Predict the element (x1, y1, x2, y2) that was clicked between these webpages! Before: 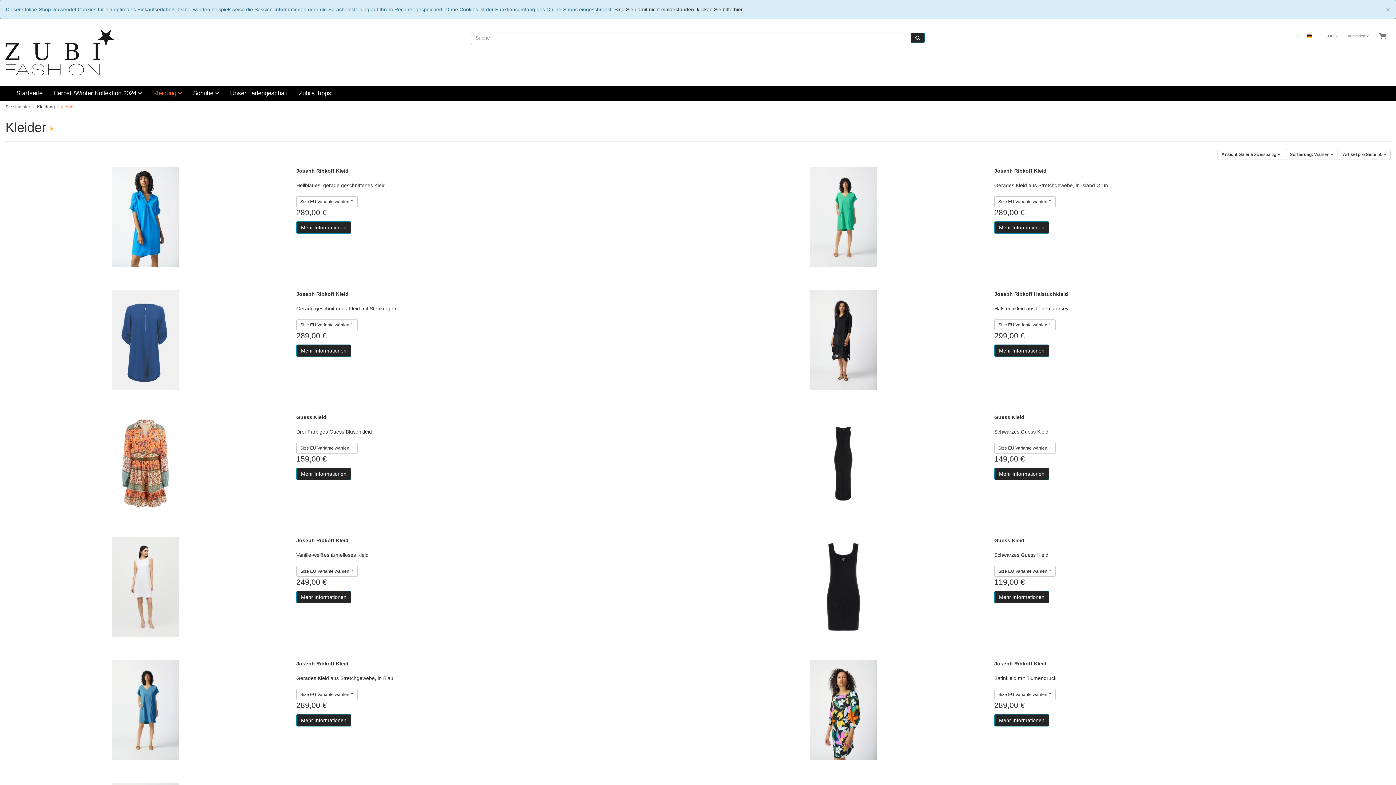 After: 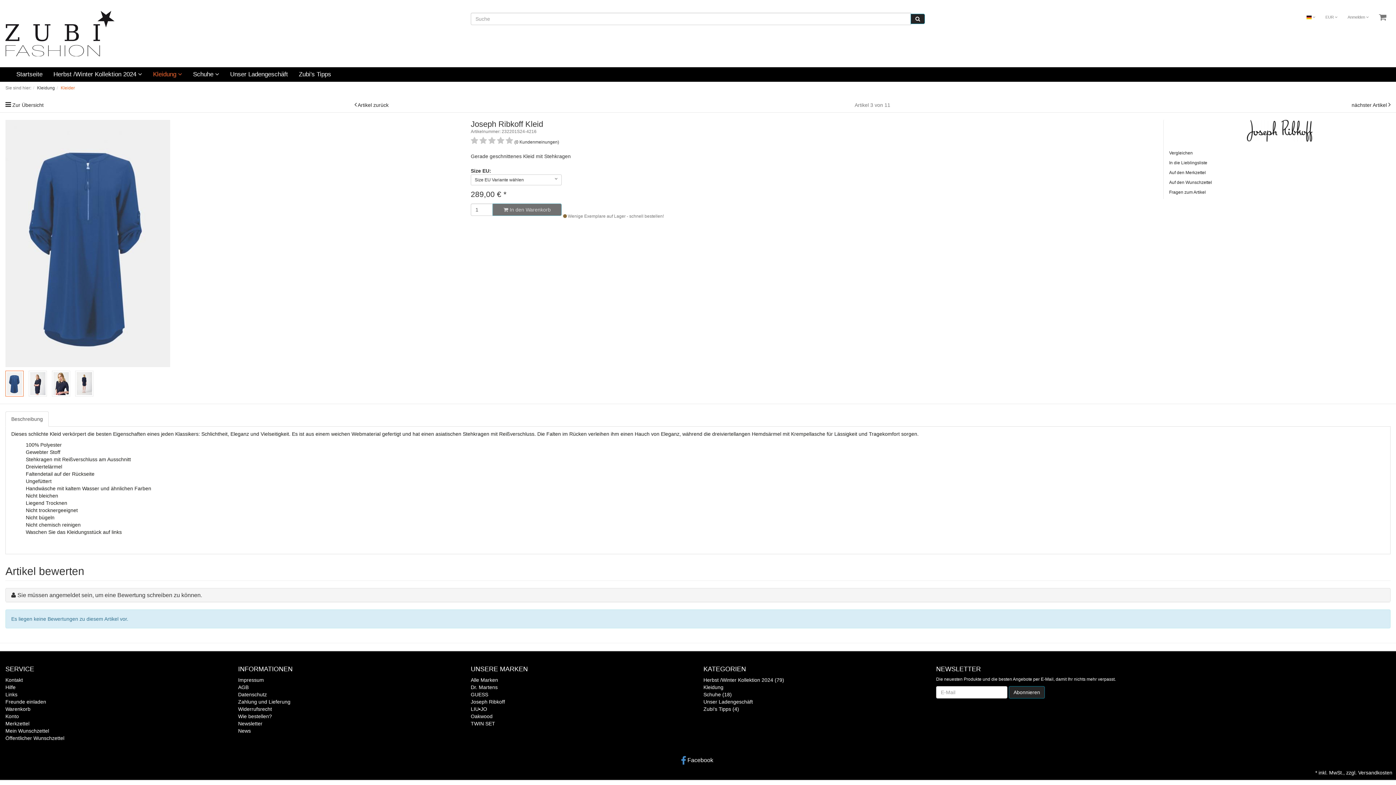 Action: label: Mehr Informationen bbox: (296, 344, 351, 356)